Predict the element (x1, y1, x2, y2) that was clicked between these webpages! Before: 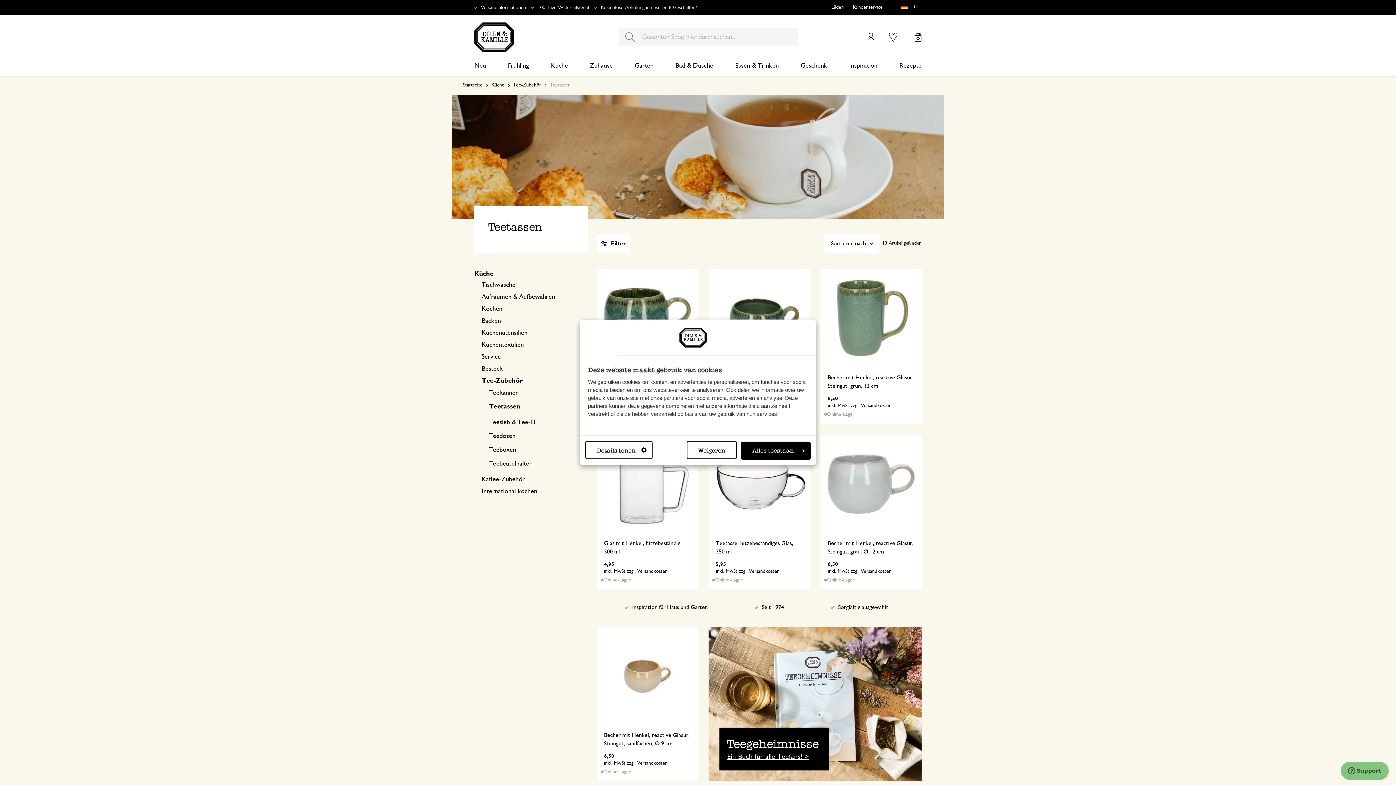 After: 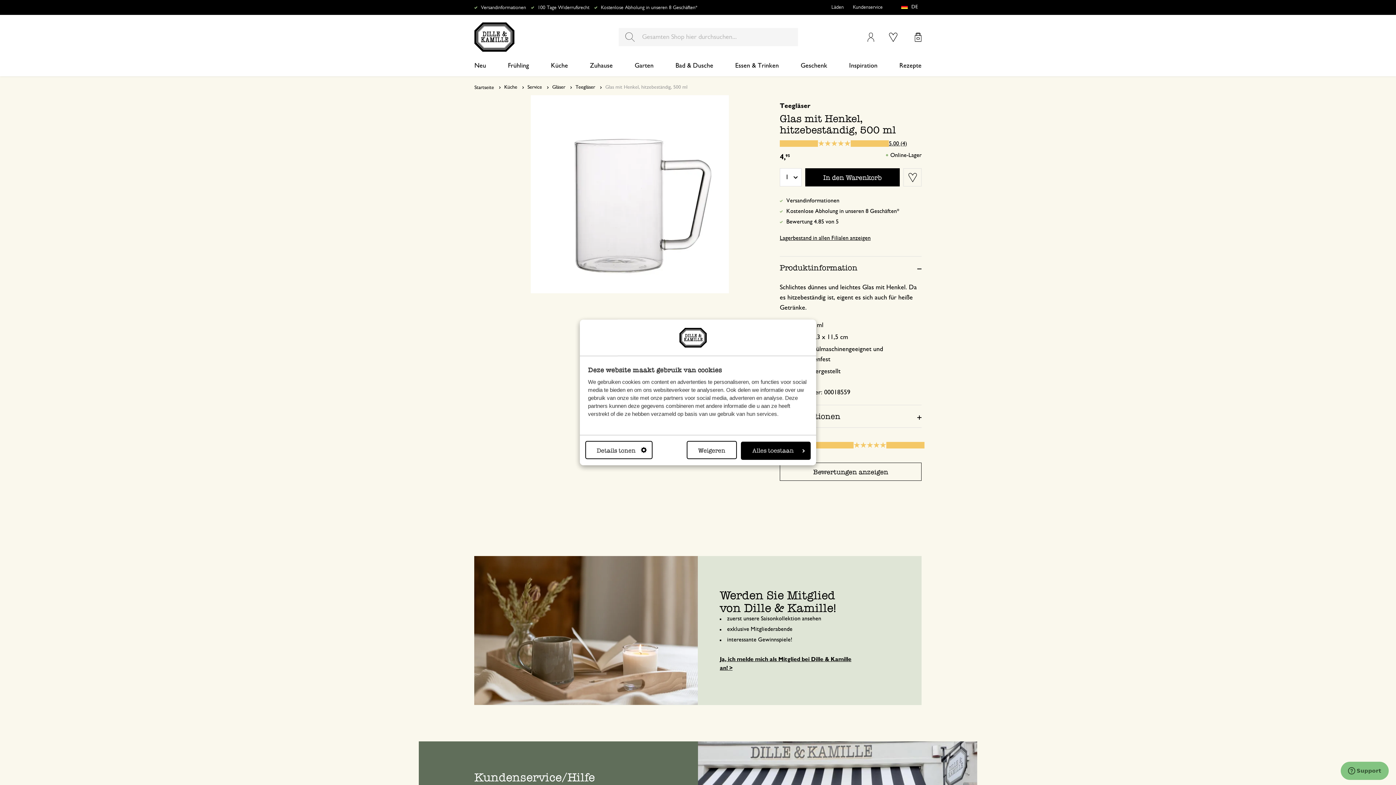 Action: label: Glas mit Henkel, hitzebeständig, 500 ml
4
,
95
inkl. MwSt zzgl. Versandkosten bbox: (596, 434, 697, 589)